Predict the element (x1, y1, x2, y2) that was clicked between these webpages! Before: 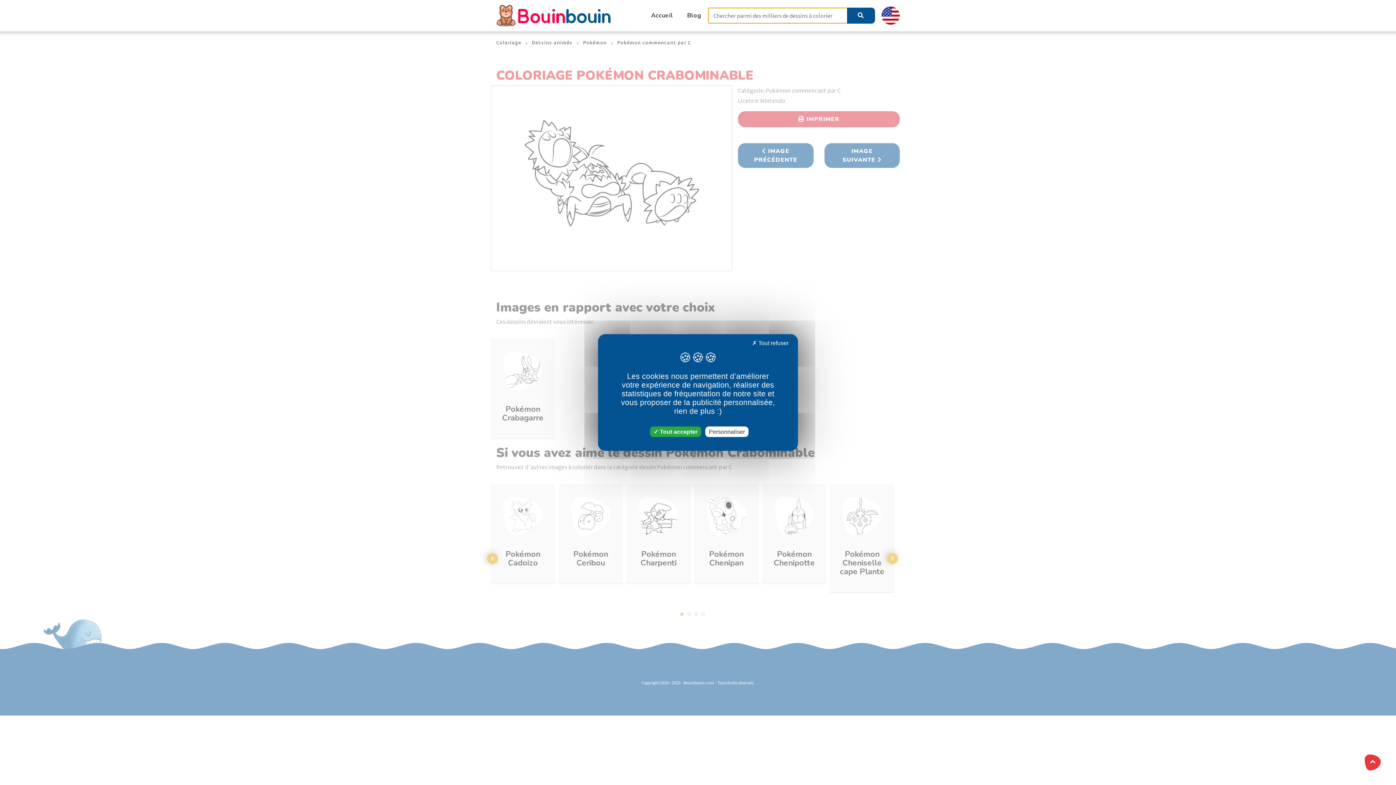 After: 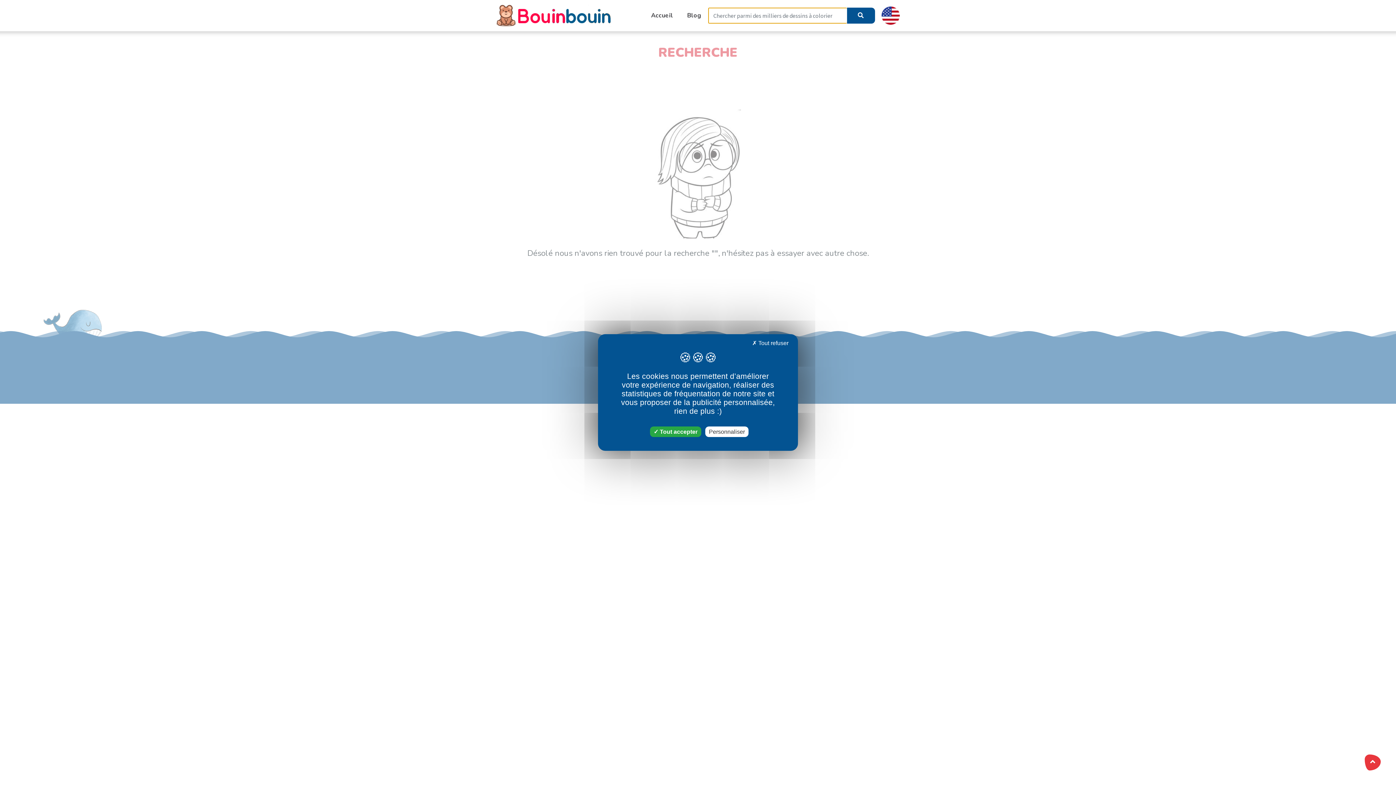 Action: bbox: (847, 7, 875, 23)